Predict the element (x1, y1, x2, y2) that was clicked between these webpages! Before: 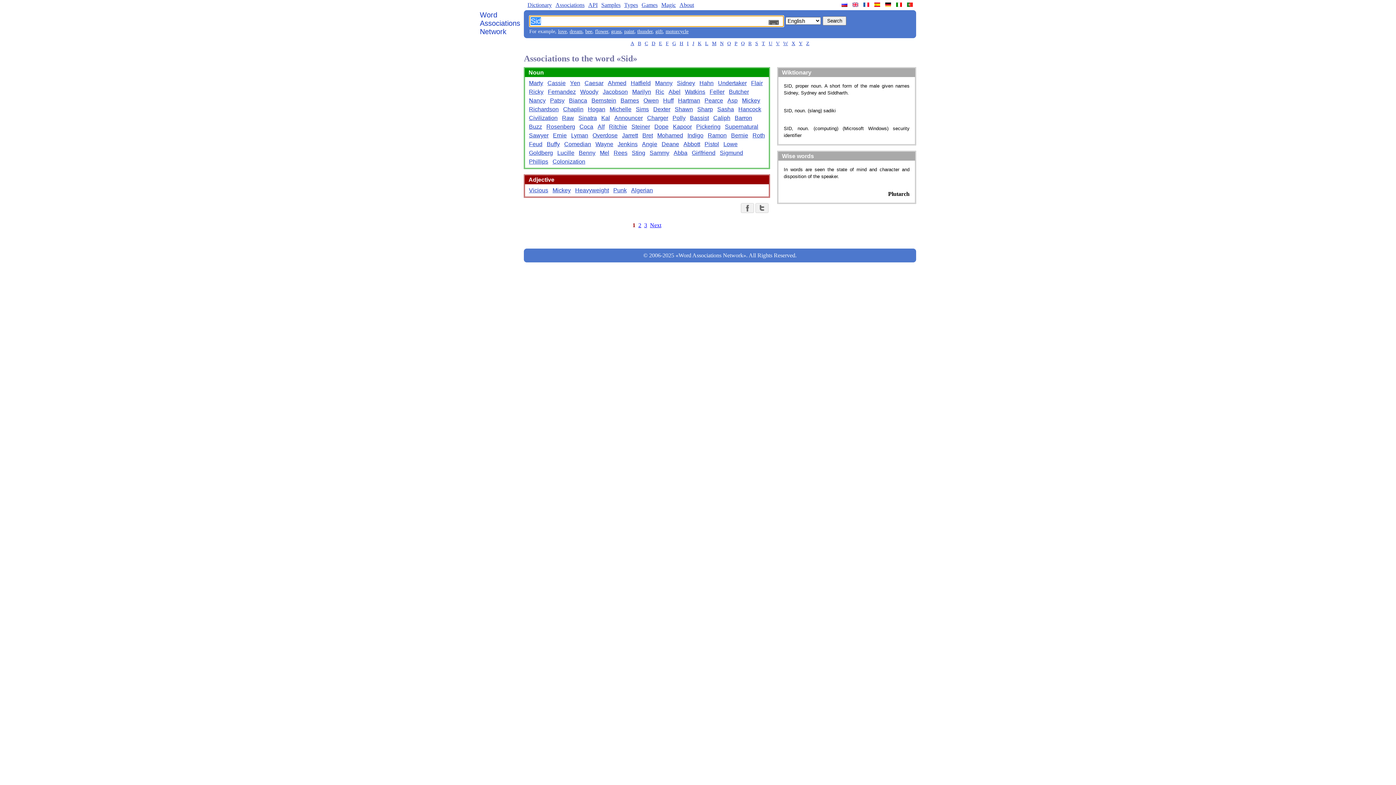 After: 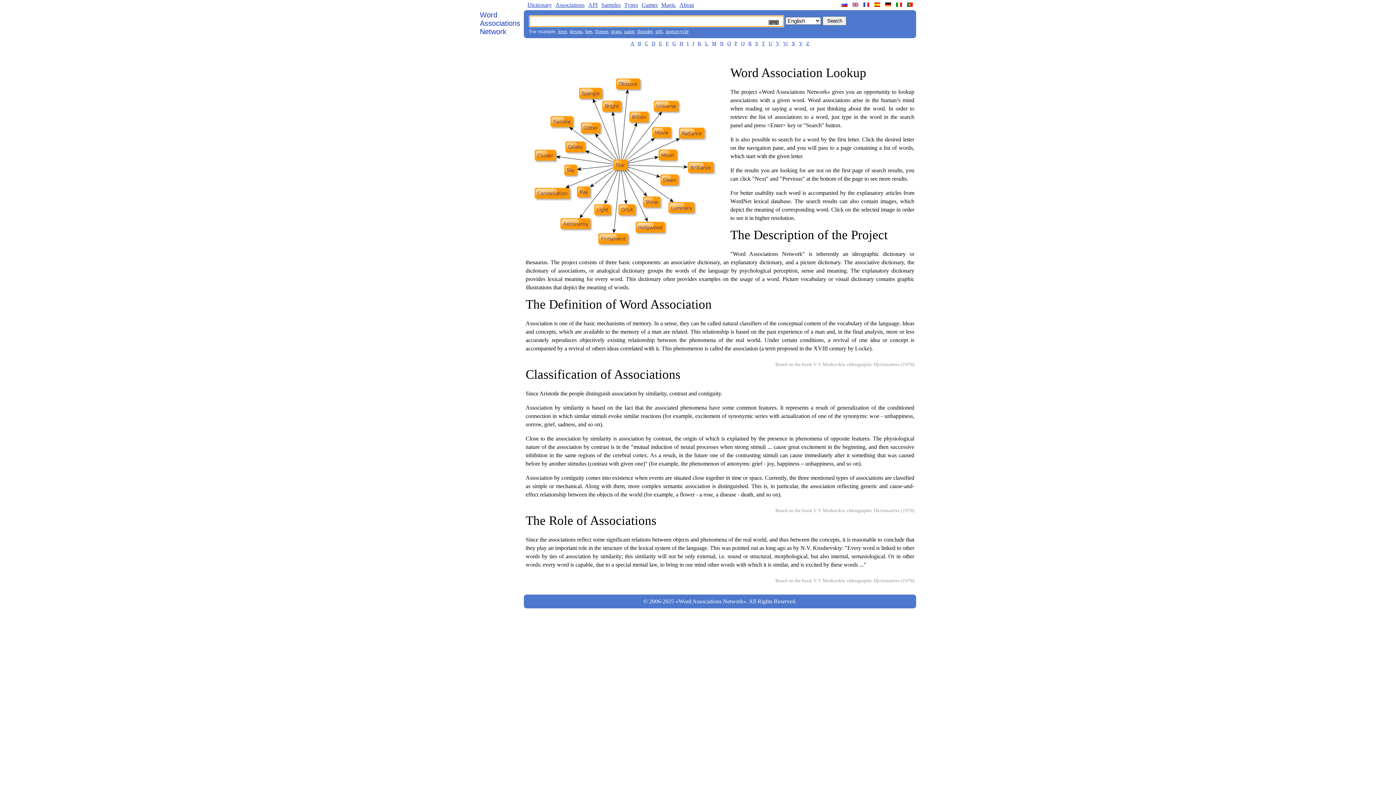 Action: bbox: (852, 2, 860, 6)